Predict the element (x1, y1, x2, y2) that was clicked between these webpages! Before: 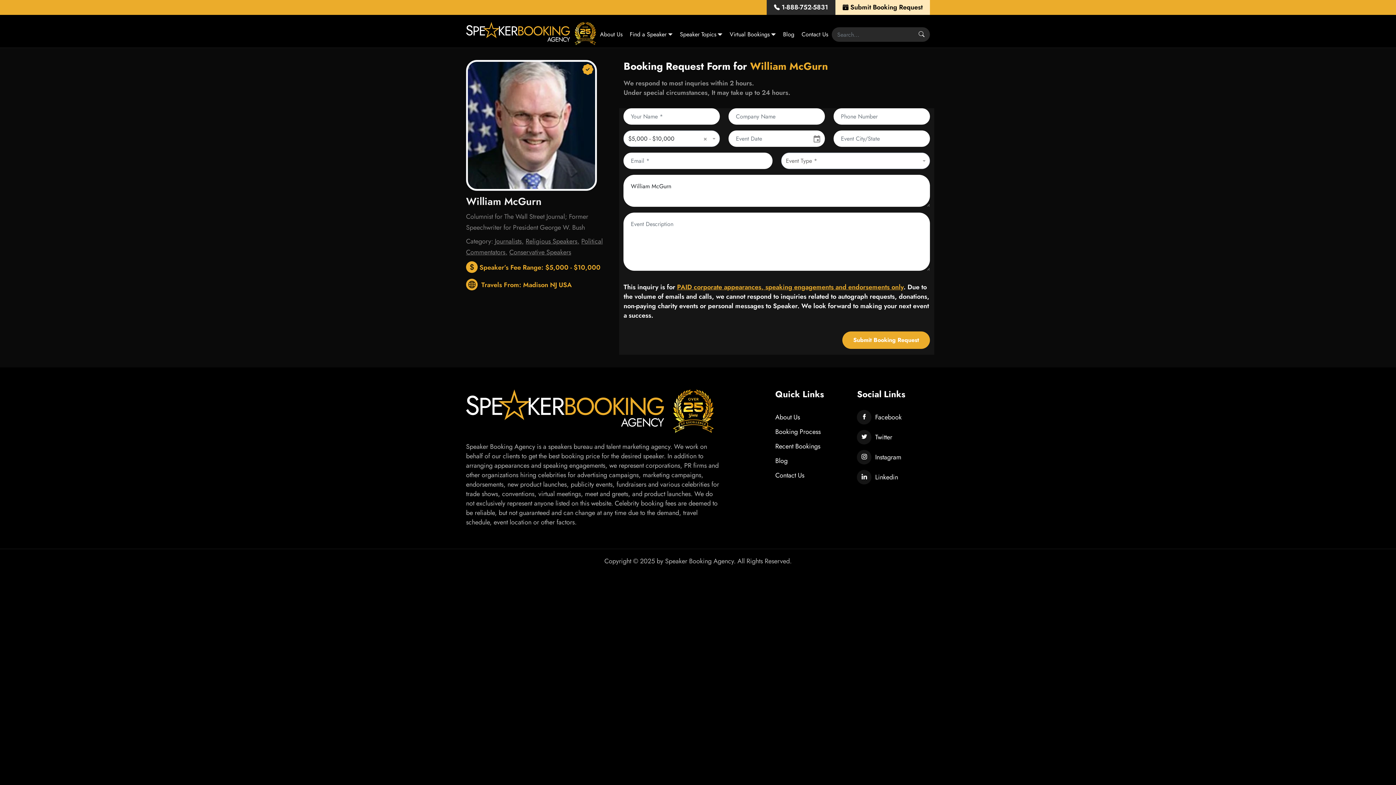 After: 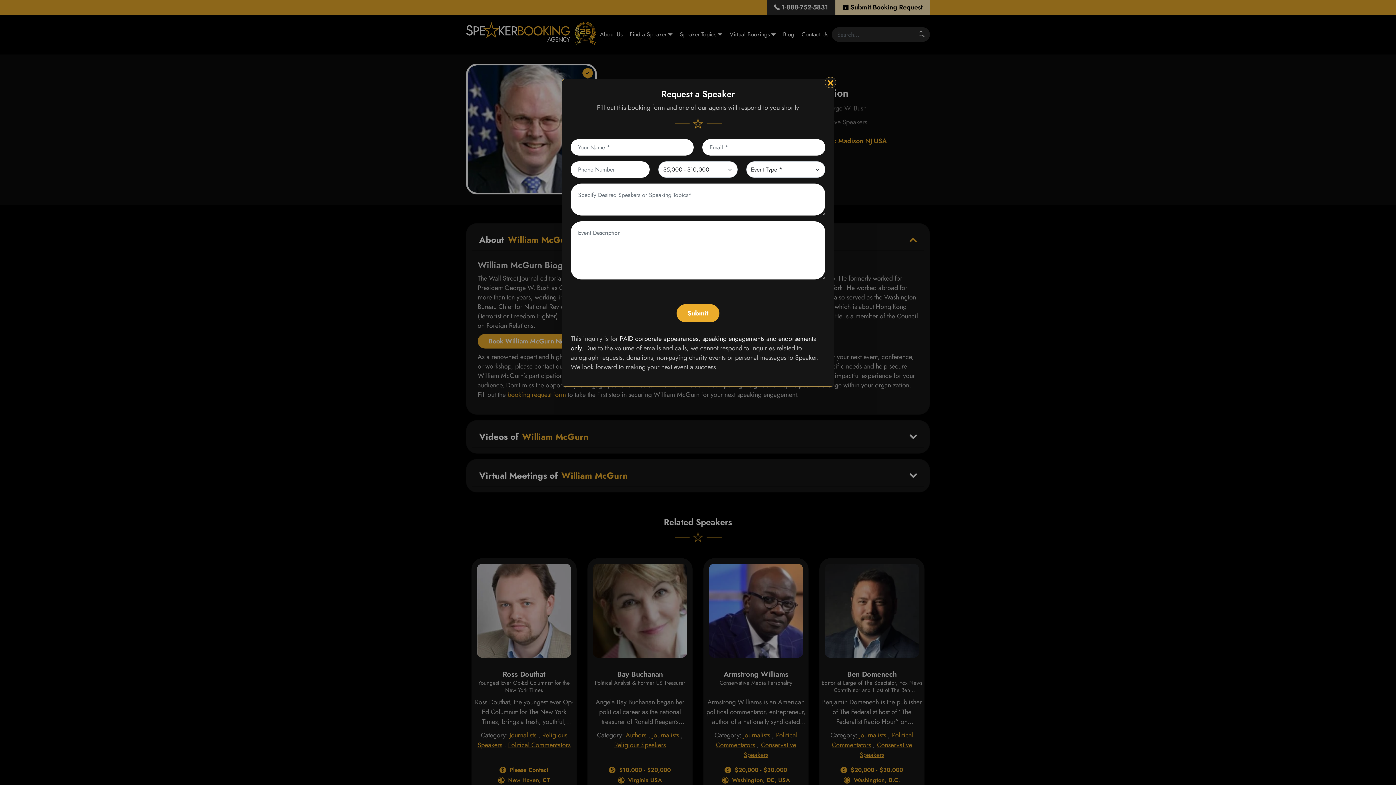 Action: label: William McGurn bbox: (750, 58, 828, 73)